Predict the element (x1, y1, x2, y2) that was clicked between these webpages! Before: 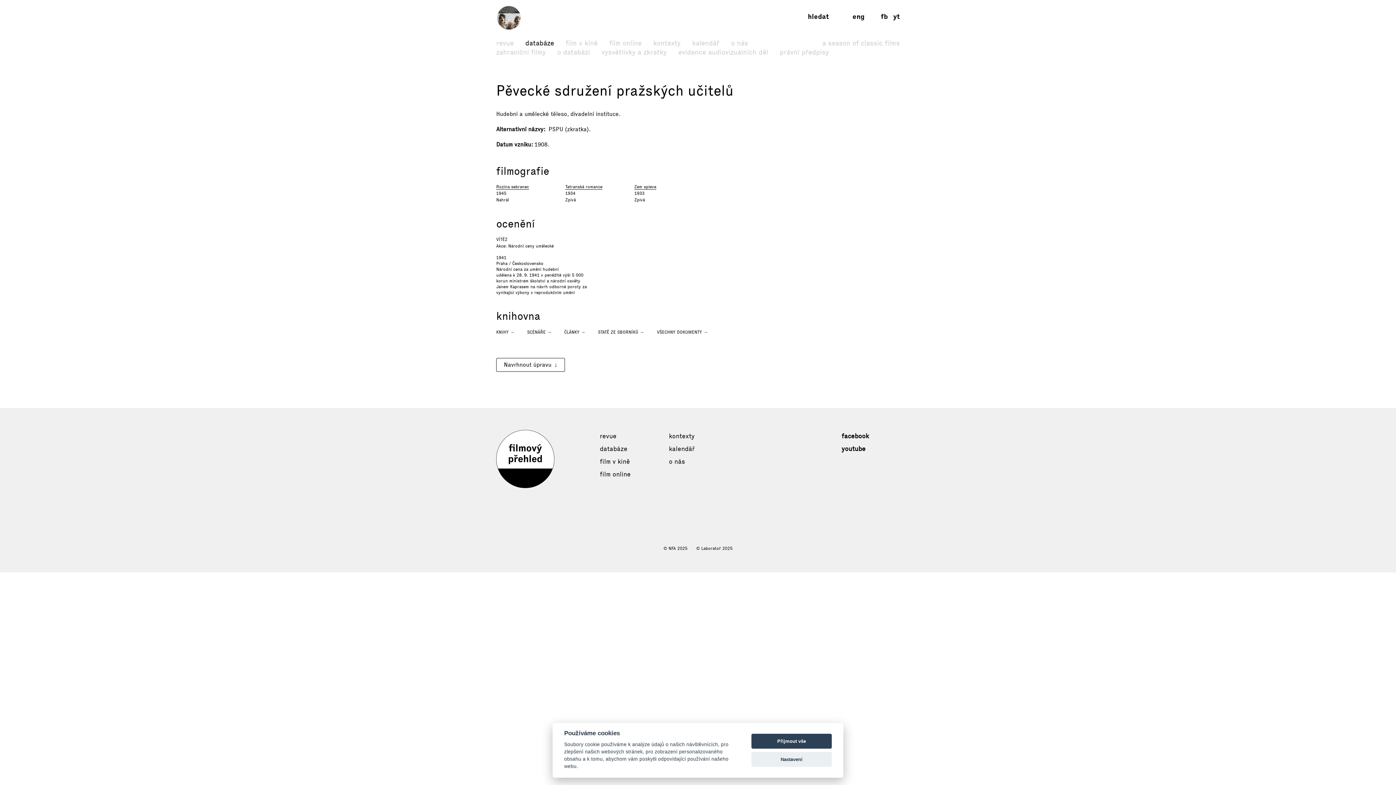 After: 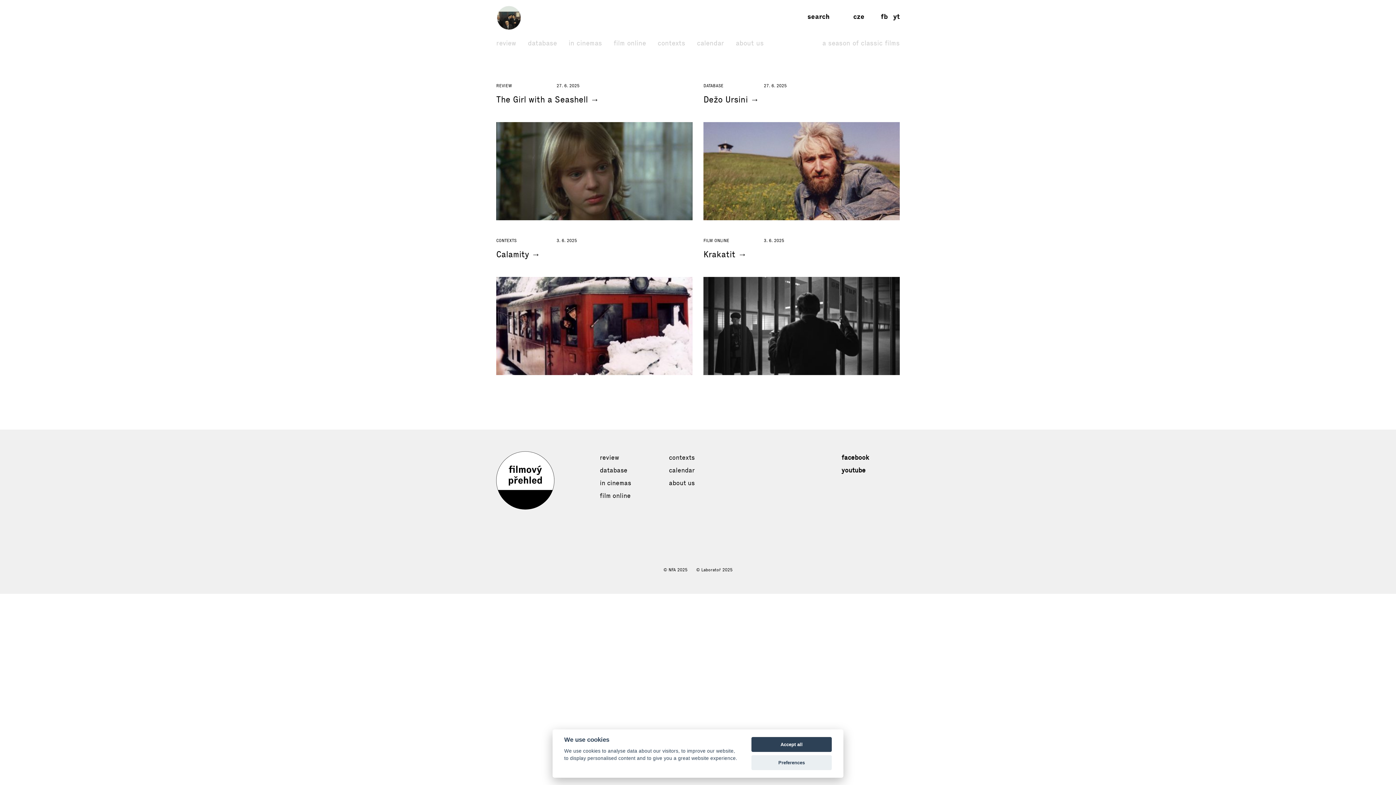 Action: label: eng bbox: (852, 12, 864, 21)